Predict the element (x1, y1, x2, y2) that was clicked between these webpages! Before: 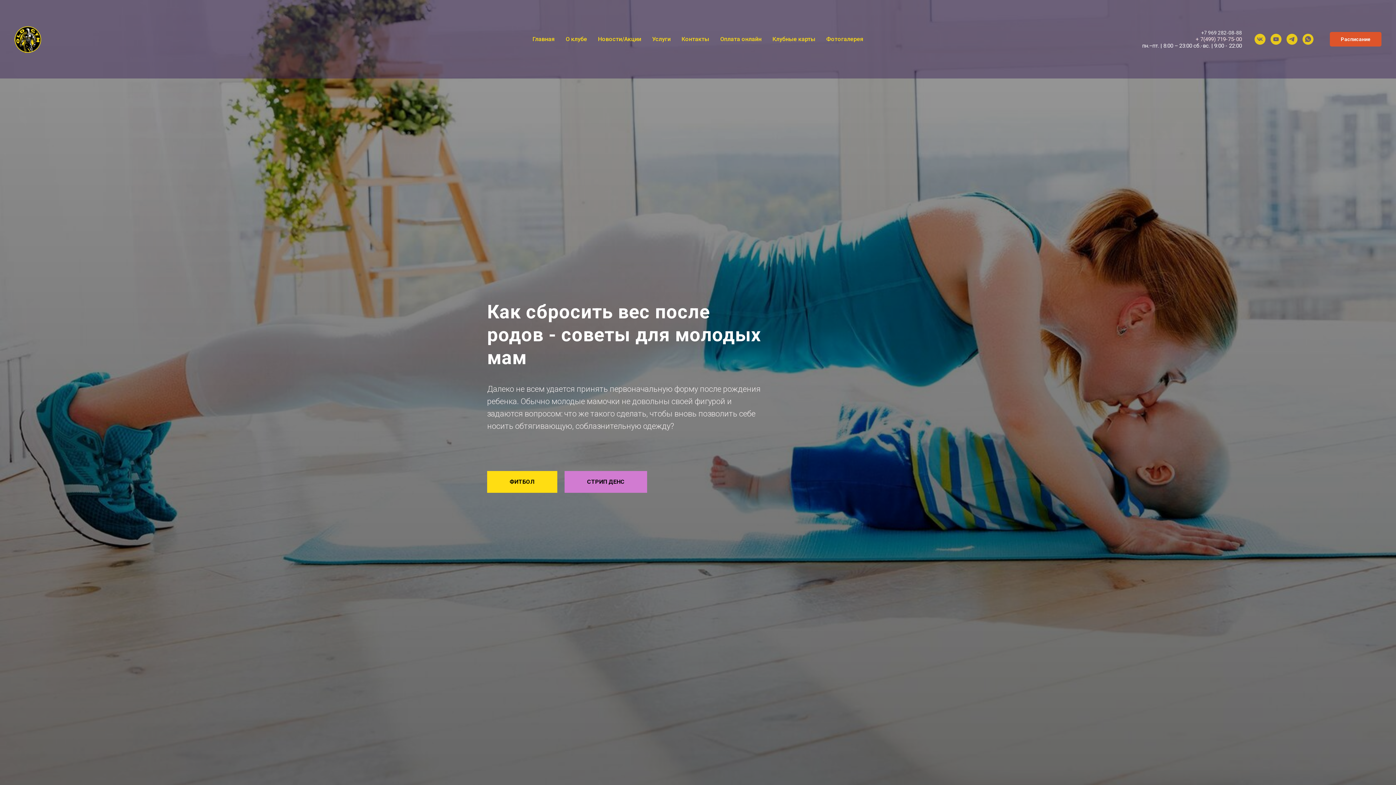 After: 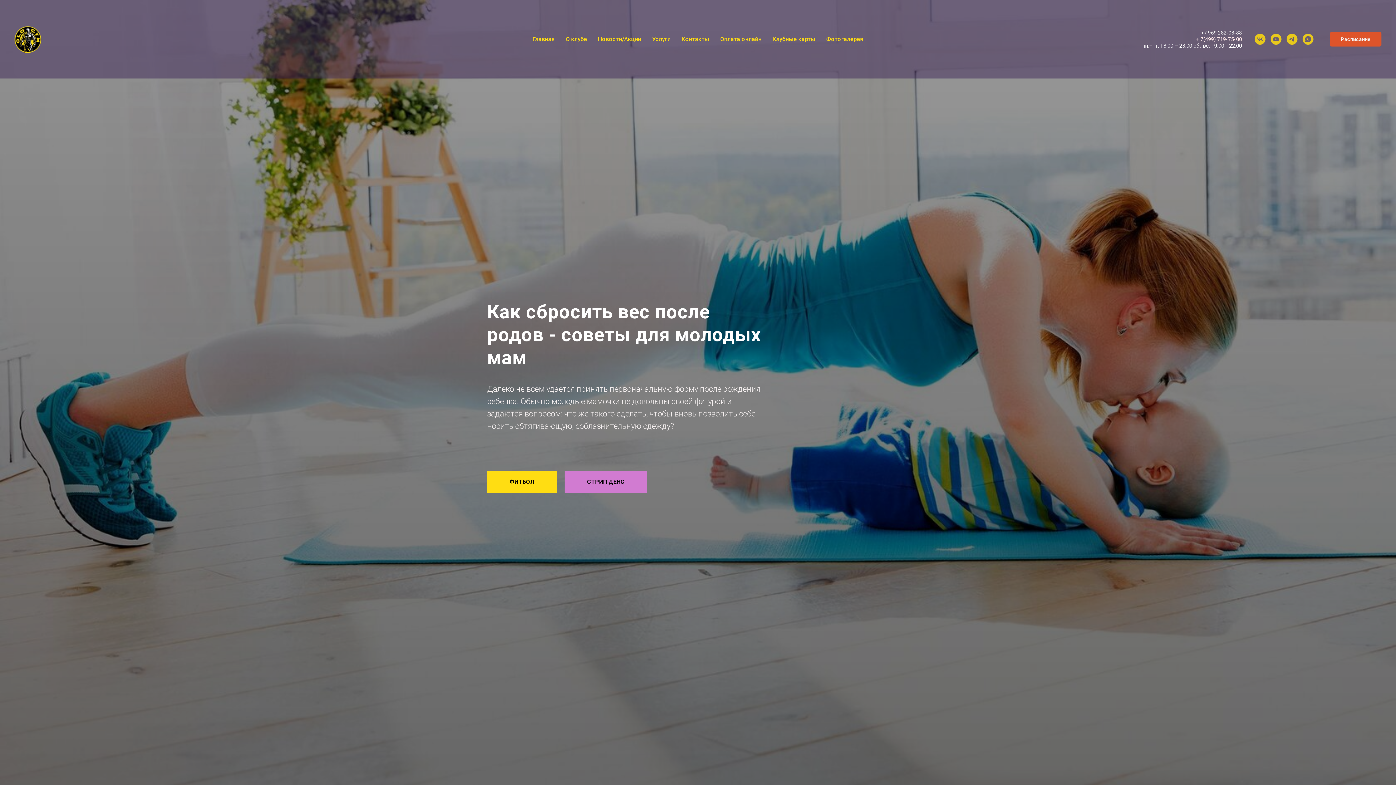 Action: label: +7 969 282‑08‑88 bbox: (1201, 29, 1242, 35)